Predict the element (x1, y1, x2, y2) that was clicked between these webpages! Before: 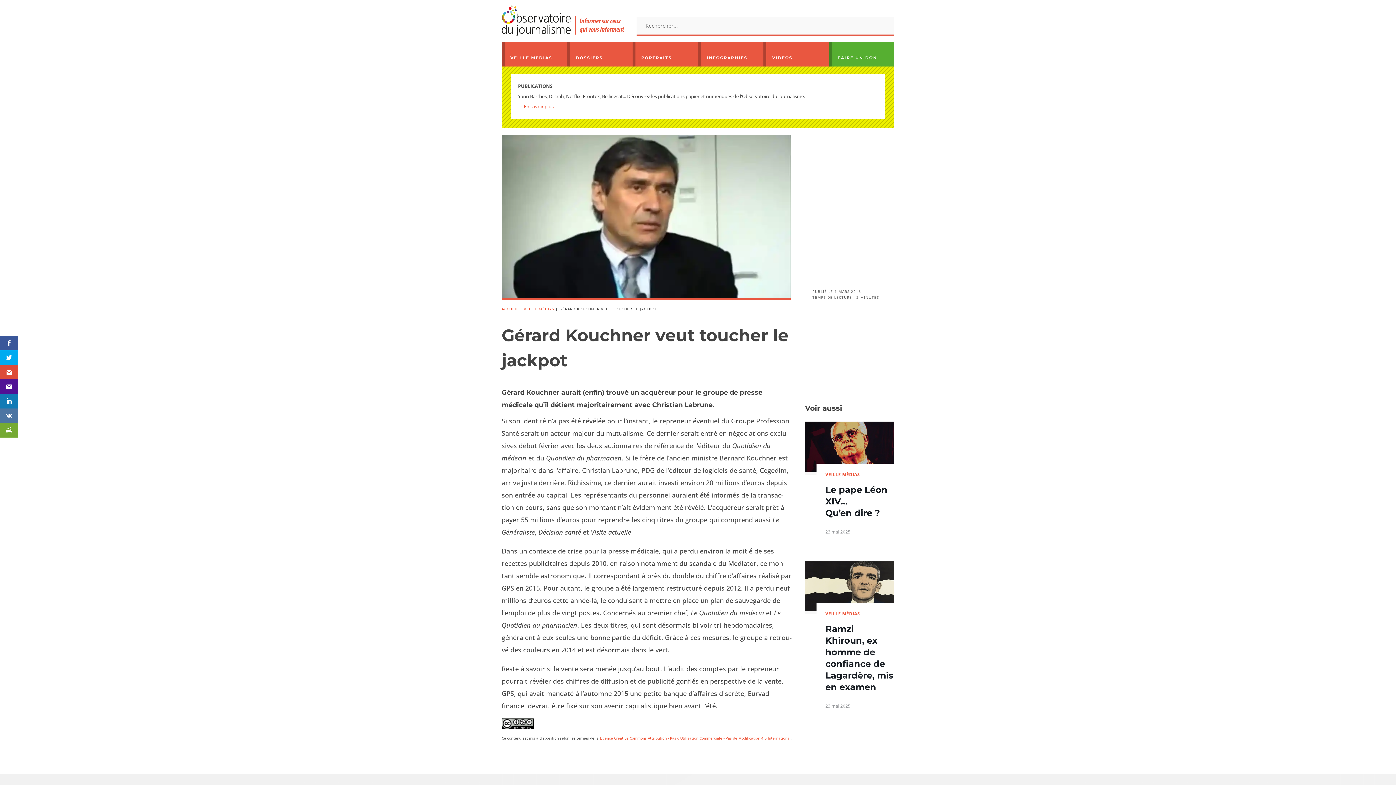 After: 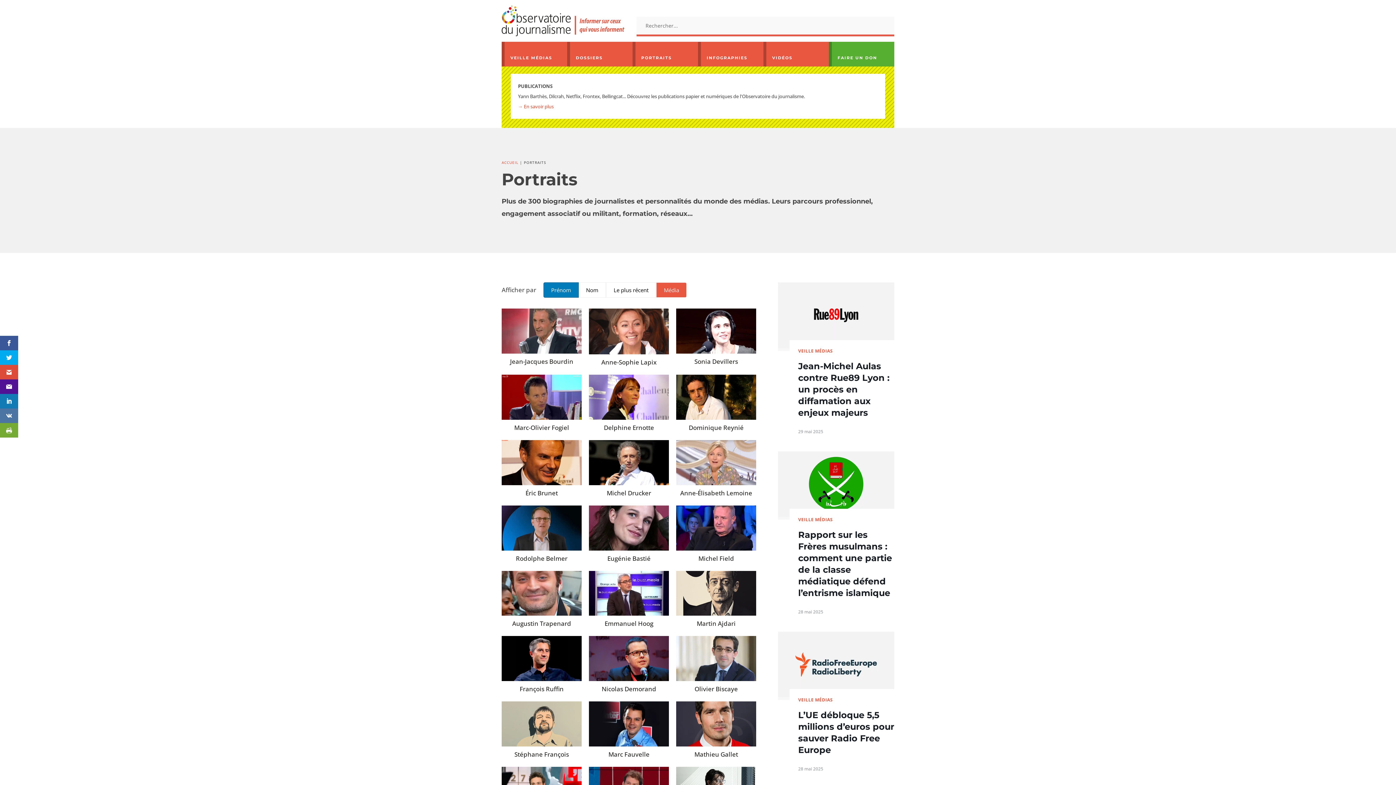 Action: label: PORTRAITS bbox: (641, 55, 672, 60)